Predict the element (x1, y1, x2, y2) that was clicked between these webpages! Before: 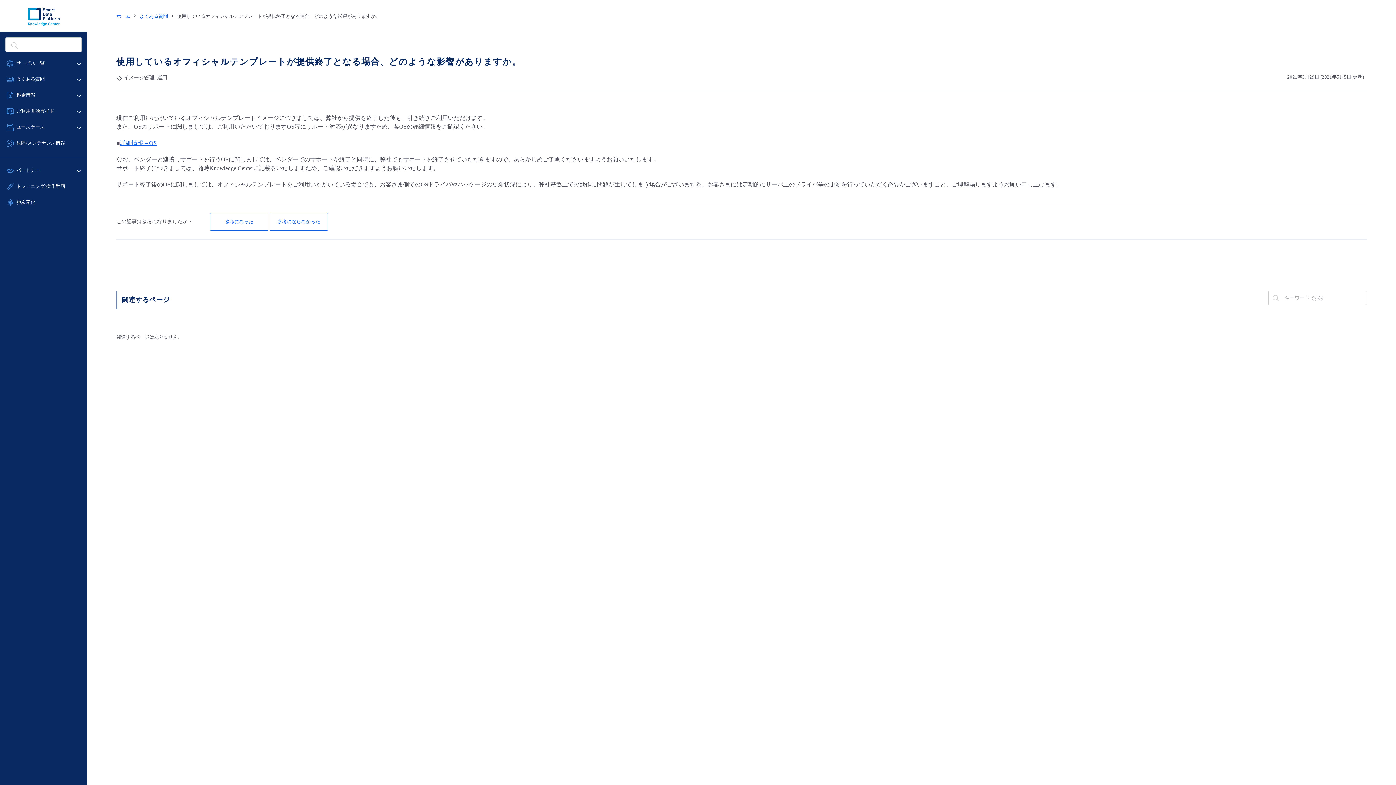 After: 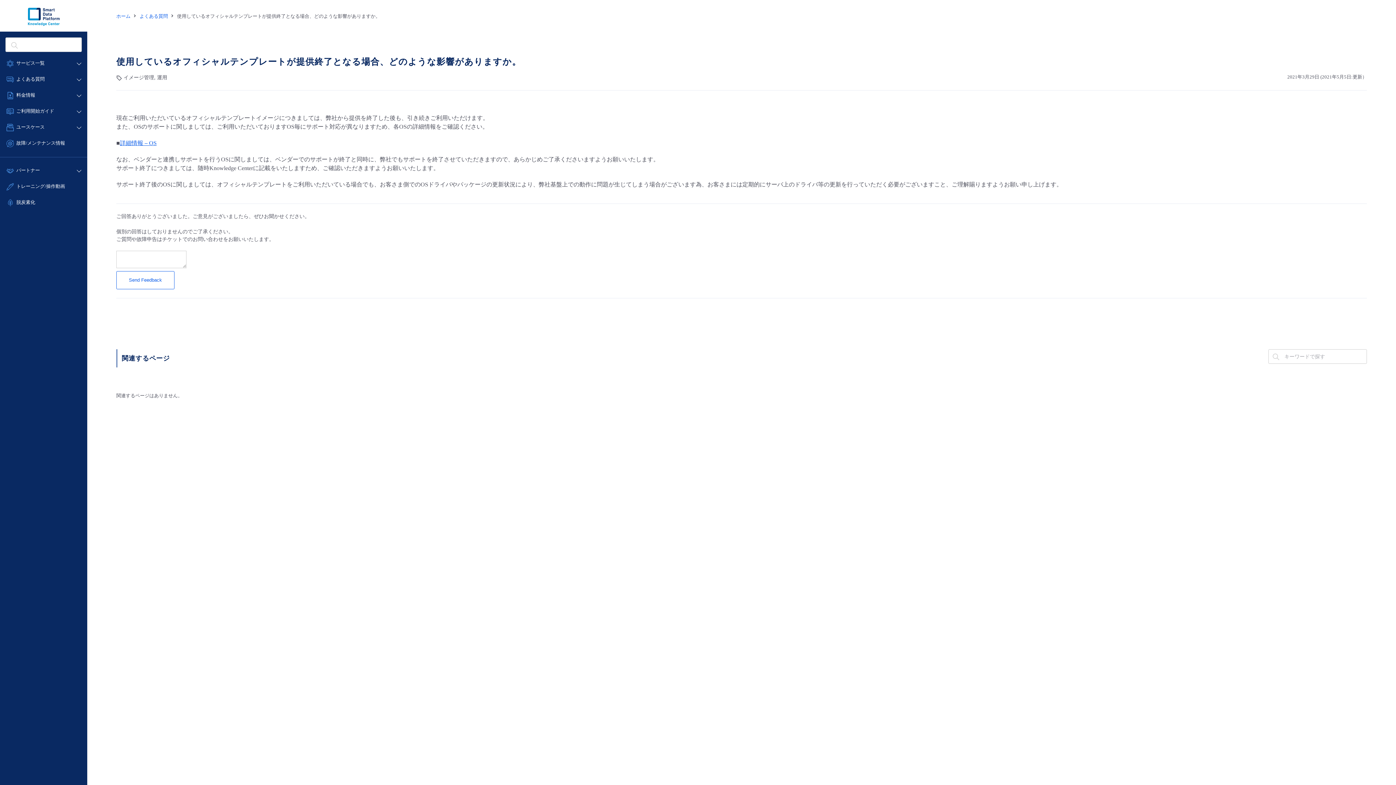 Action: bbox: (210, 212, 268, 230)